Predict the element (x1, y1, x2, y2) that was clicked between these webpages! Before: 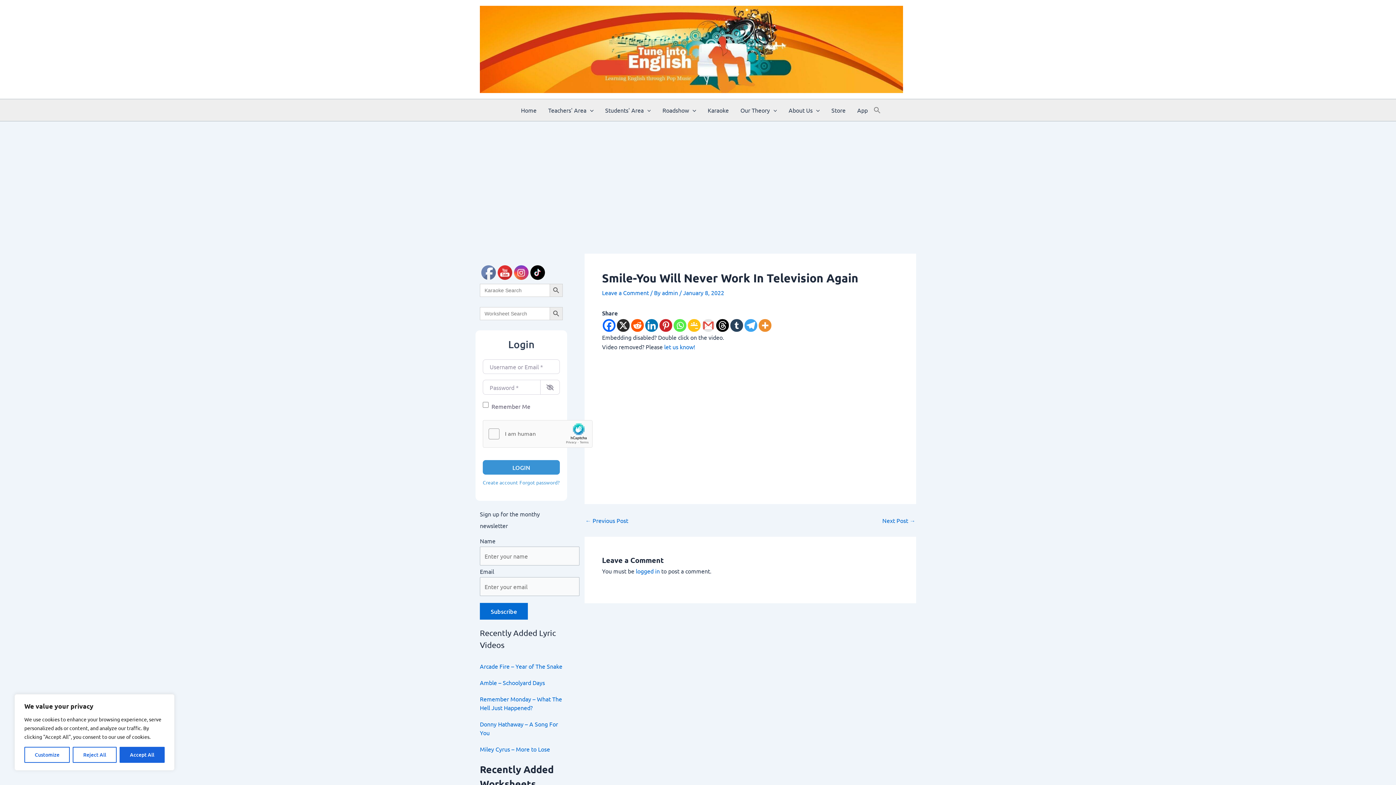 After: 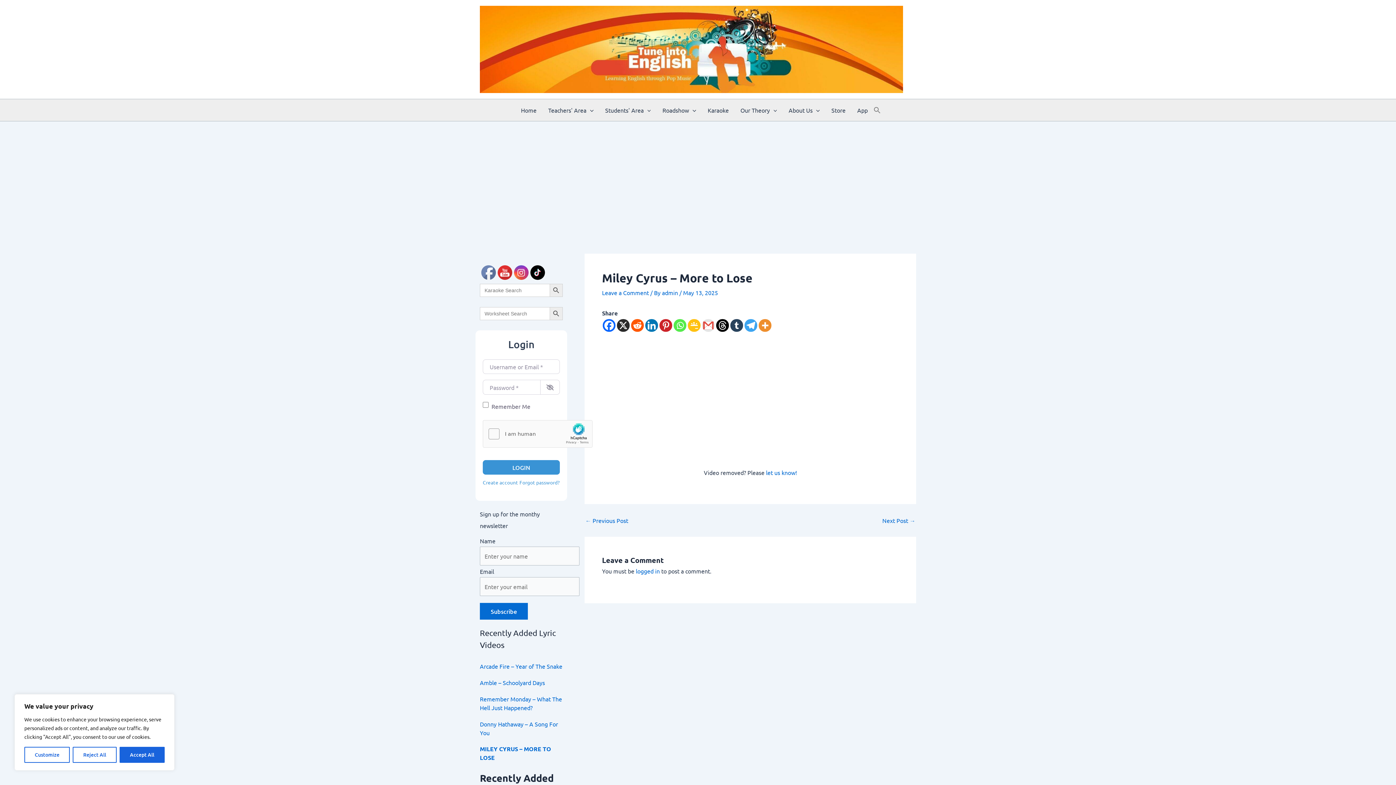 Action: bbox: (480, 745, 562, 753) label: Miley Cyrus – More to Lose